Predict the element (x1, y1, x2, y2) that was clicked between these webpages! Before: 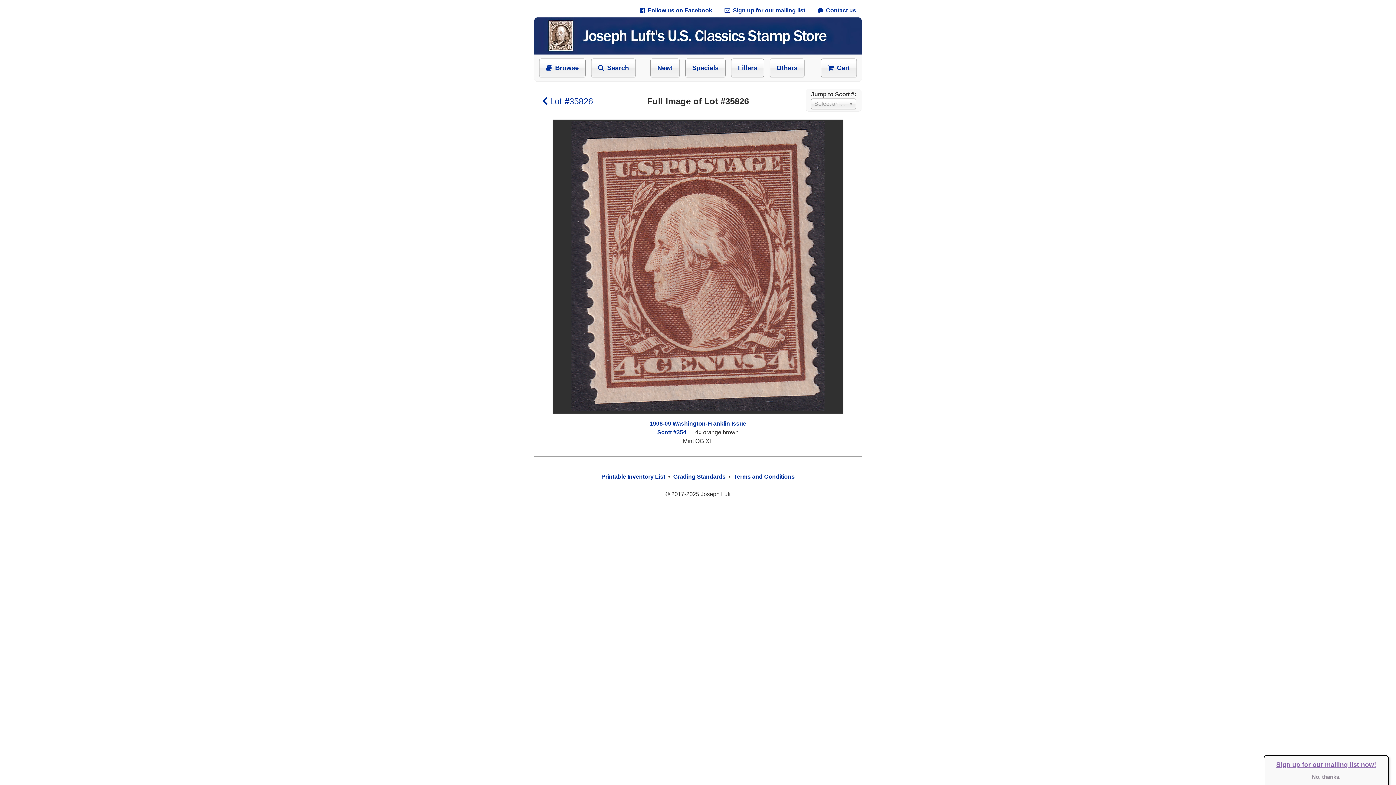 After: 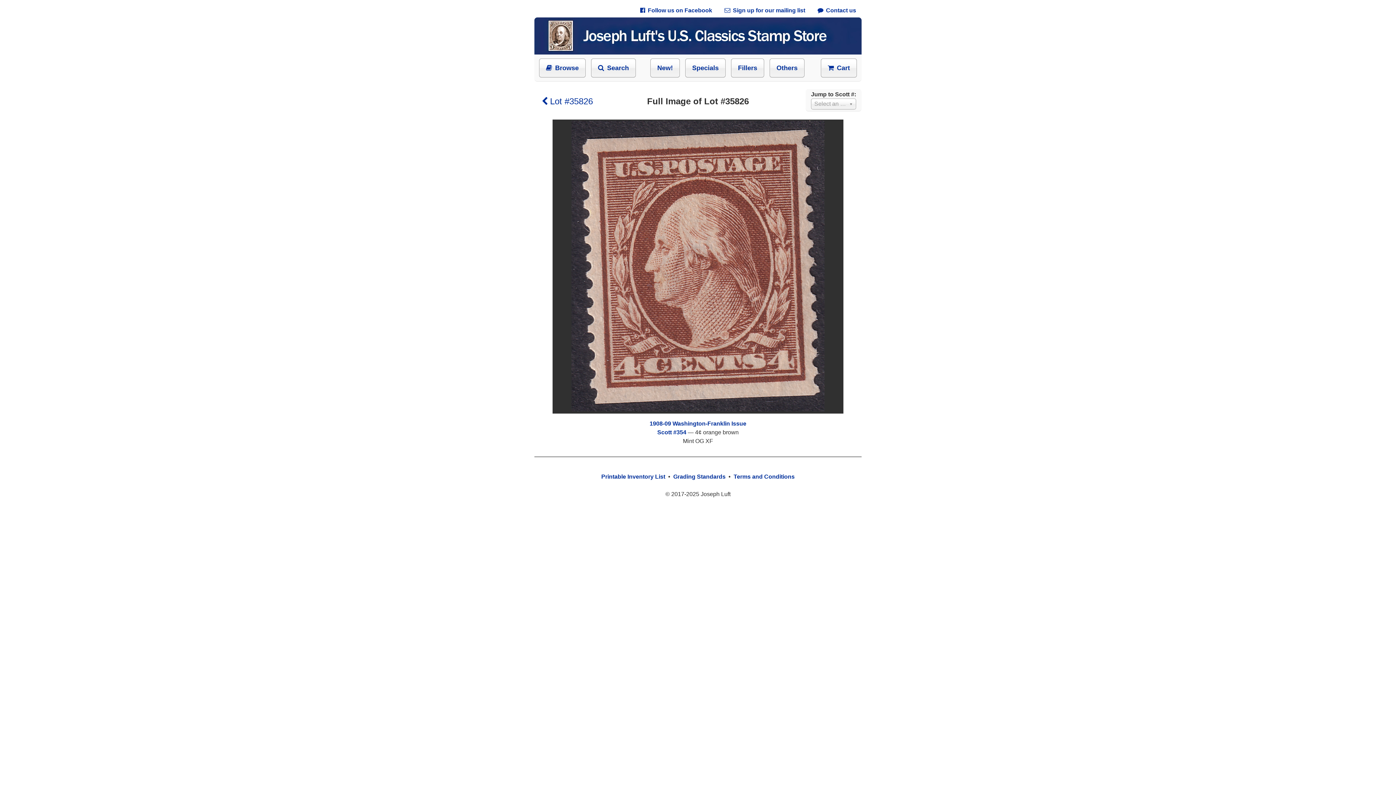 Action: bbox: (1312, 774, 1340, 780) label: No, thanks.